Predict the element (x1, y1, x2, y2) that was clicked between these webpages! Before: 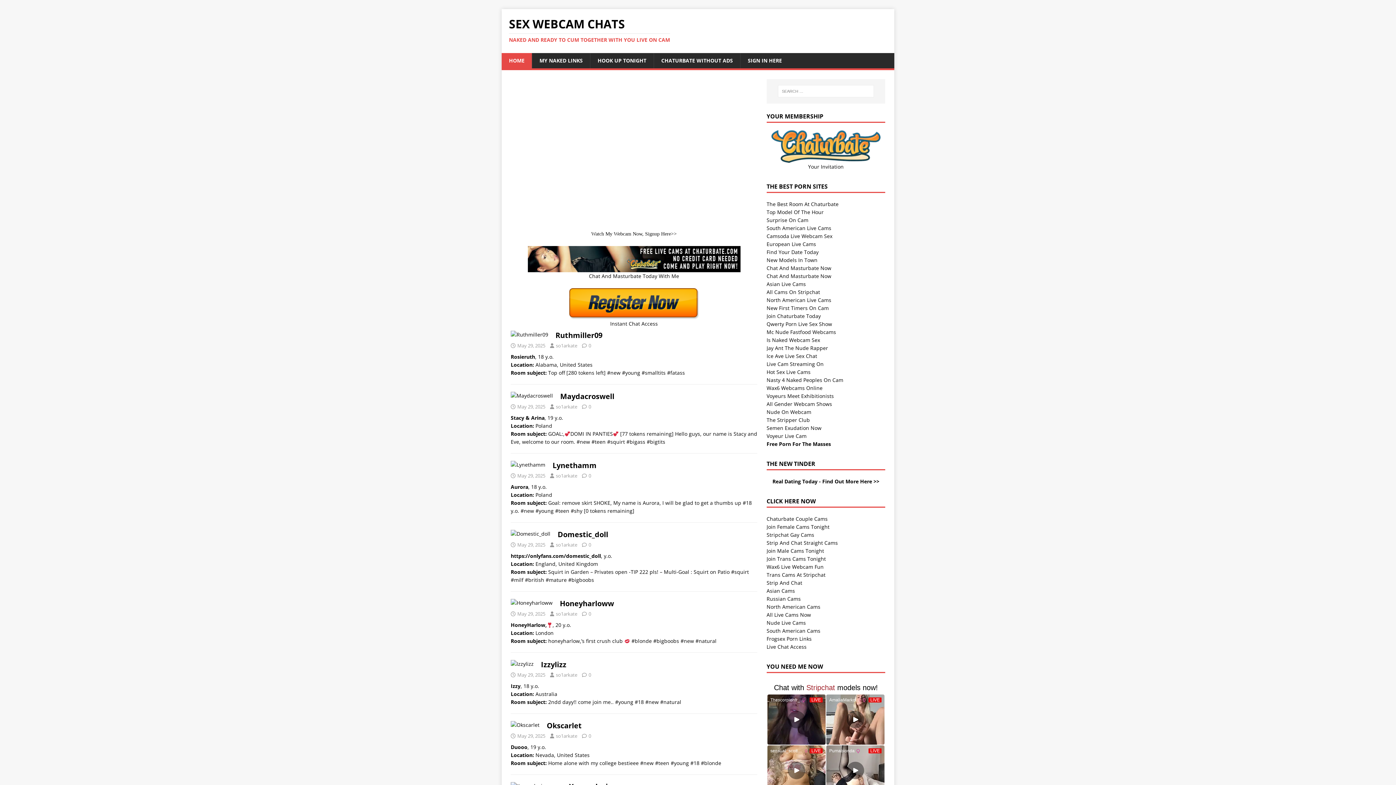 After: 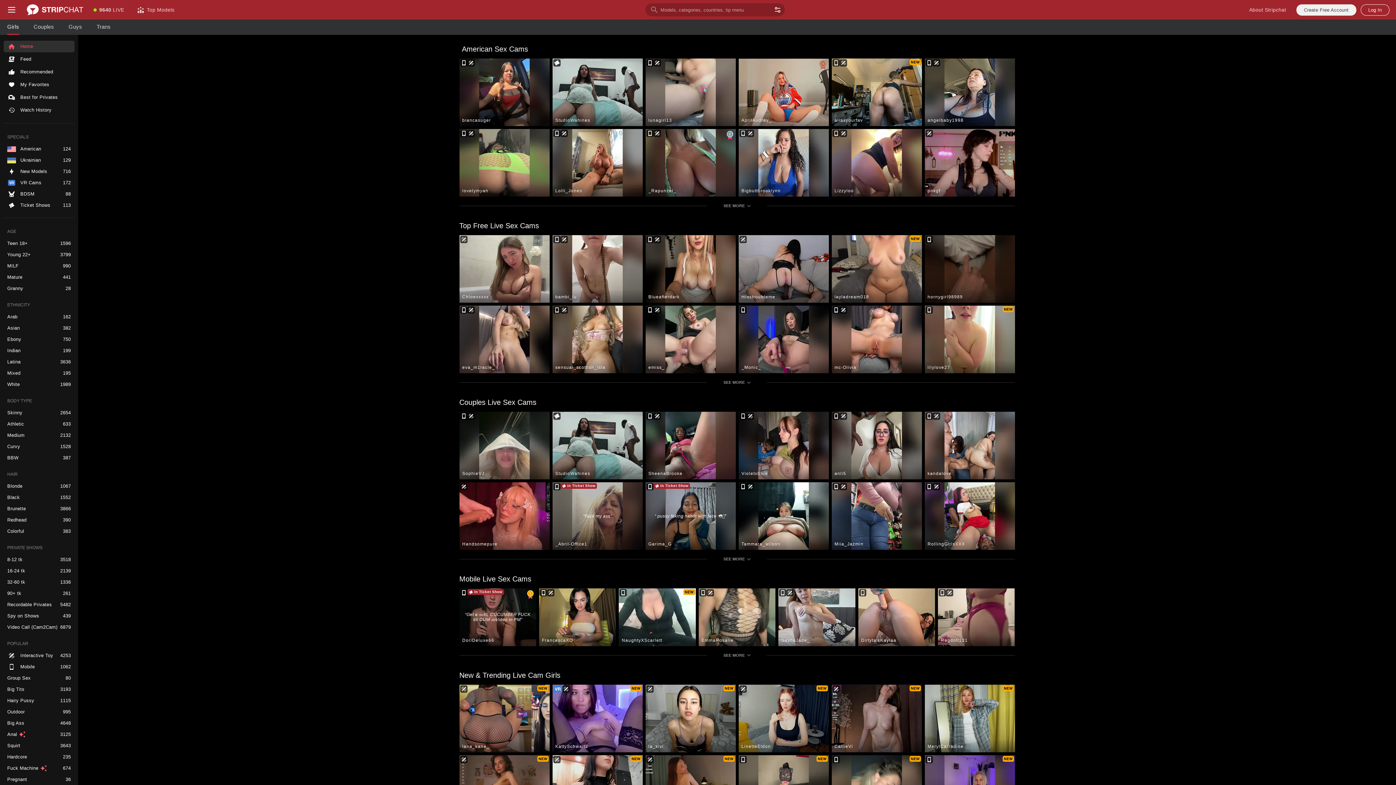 Action: bbox: (766, 288, 820, 295) label: All Cams On Stripchat